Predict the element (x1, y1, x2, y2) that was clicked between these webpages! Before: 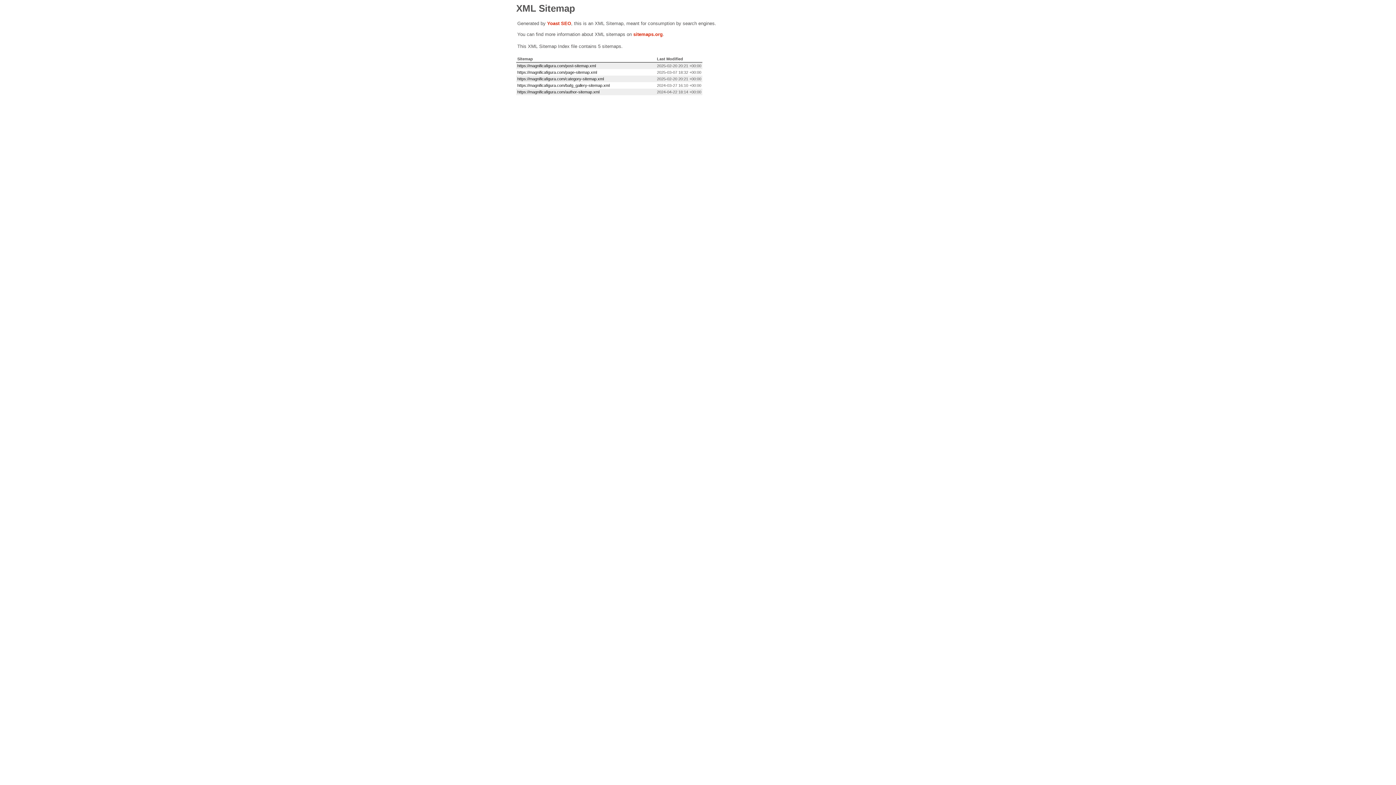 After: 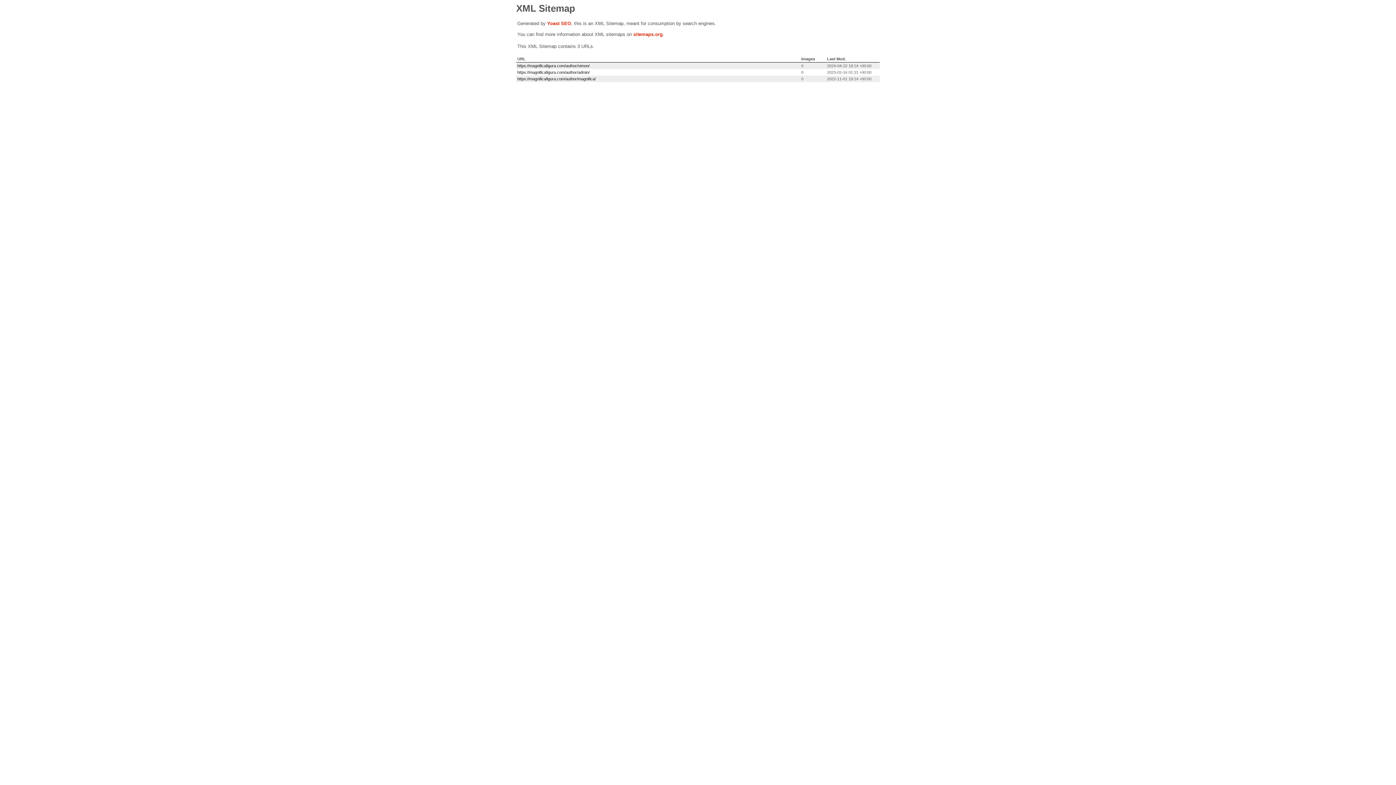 Action: bbox: (517, 89, 599, 94) label: https://magnificafigura.com/author-sitemap.xml